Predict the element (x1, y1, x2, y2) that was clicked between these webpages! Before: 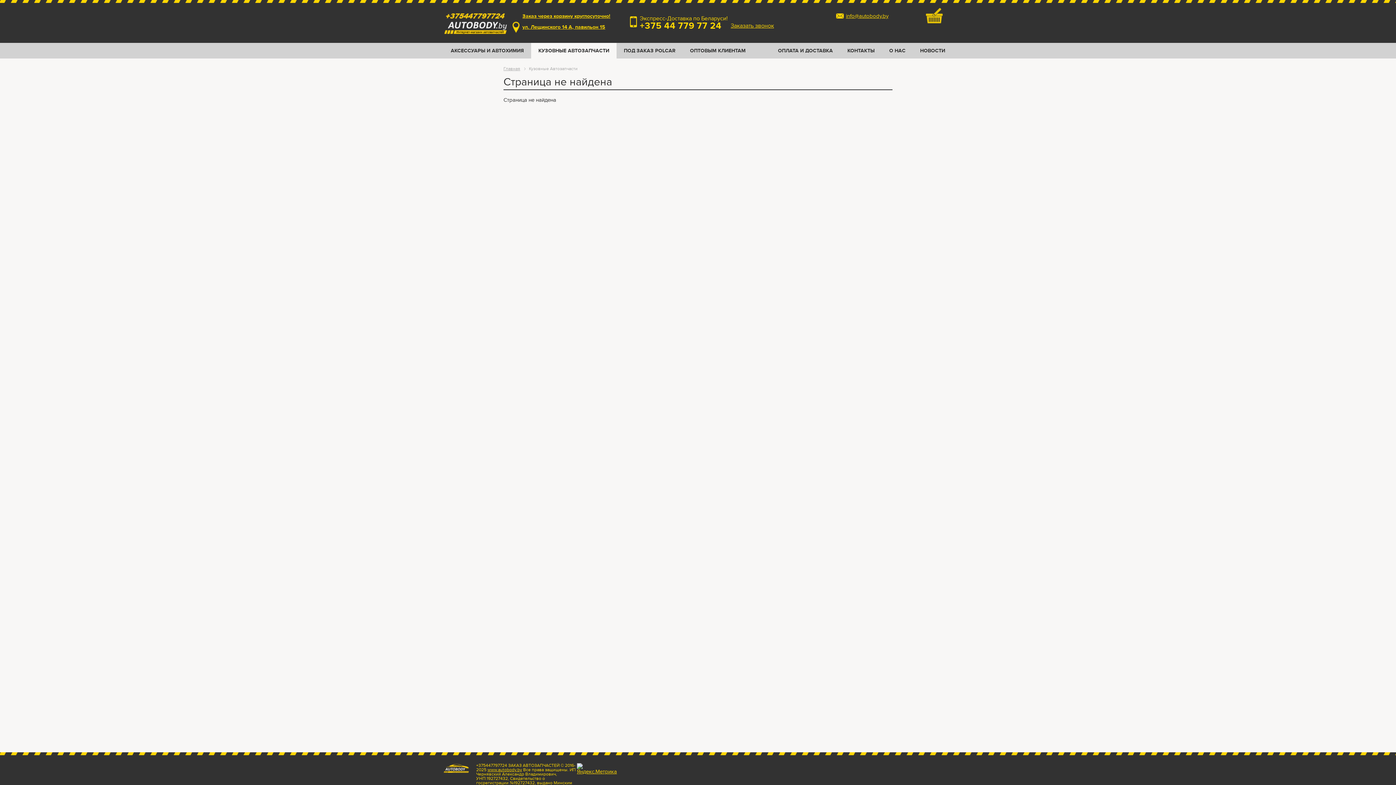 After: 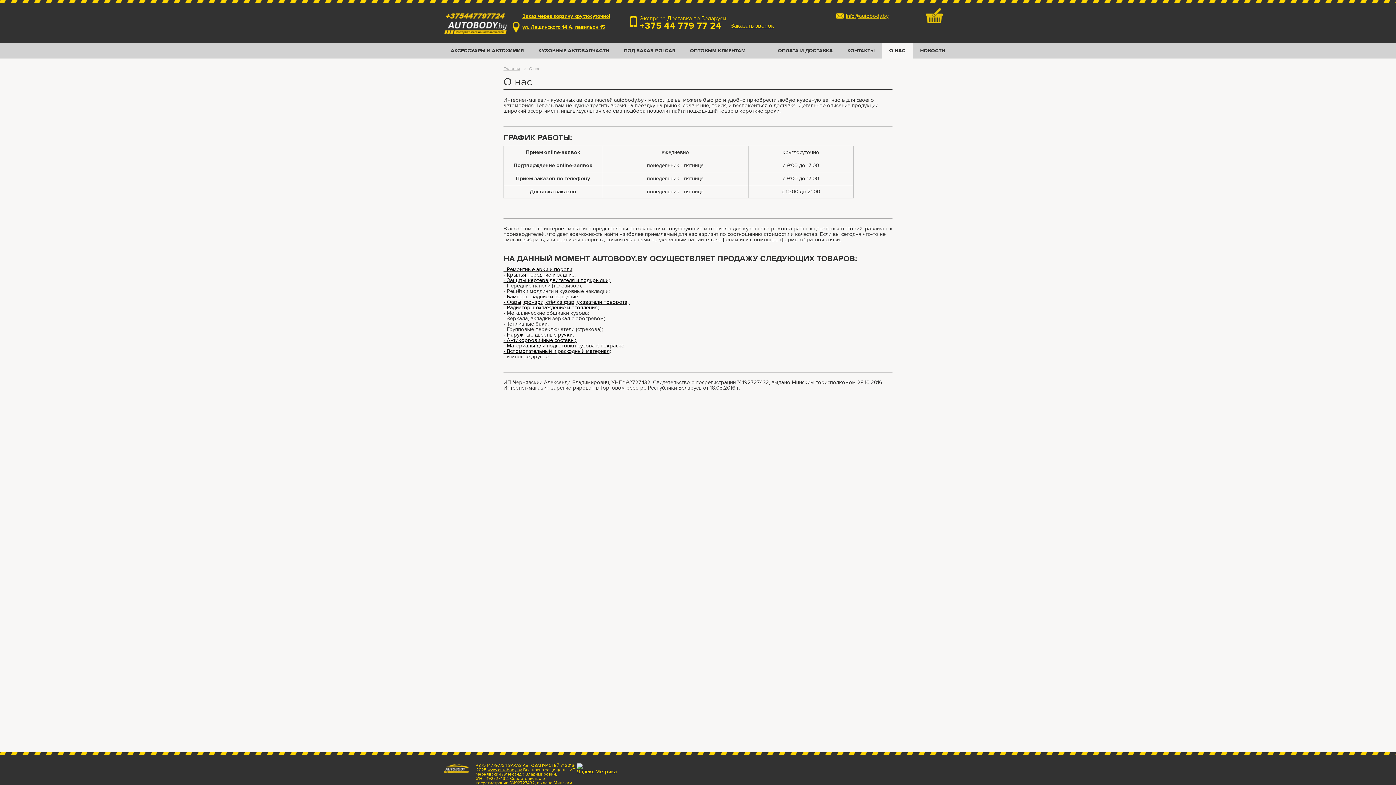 Action: bbox: (882, 42, 913, 58) label: О НАС